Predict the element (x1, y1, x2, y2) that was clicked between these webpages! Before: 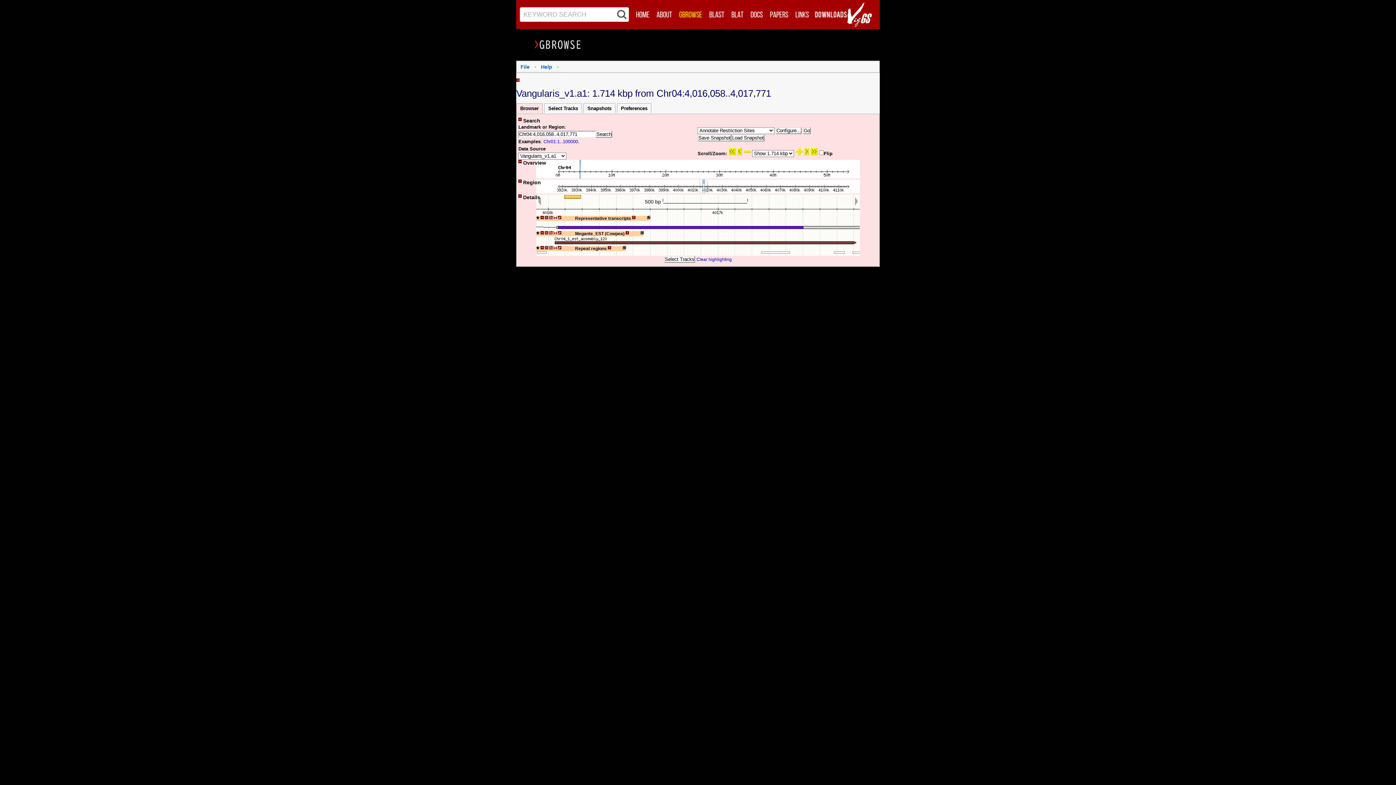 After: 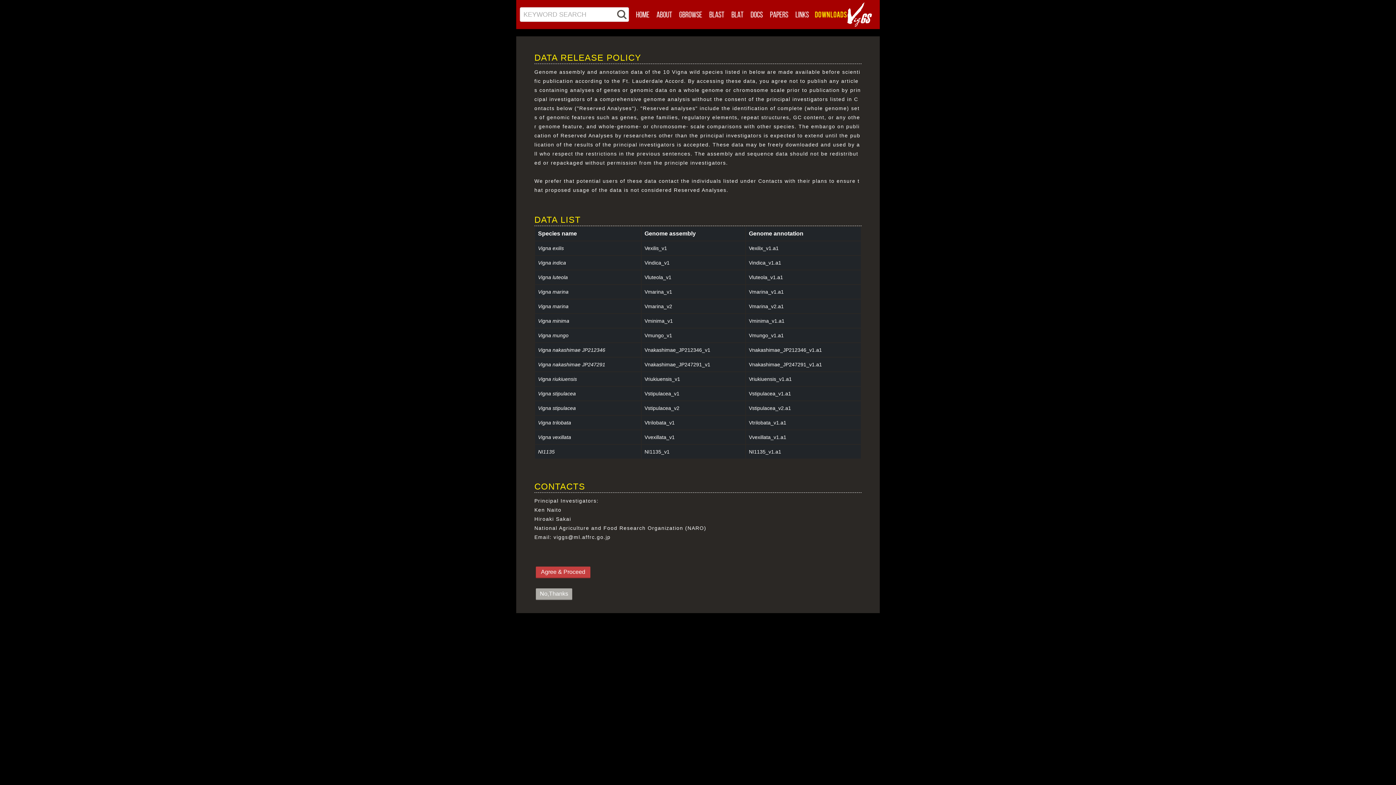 Action: bbox: (812, 8, 849, 20)